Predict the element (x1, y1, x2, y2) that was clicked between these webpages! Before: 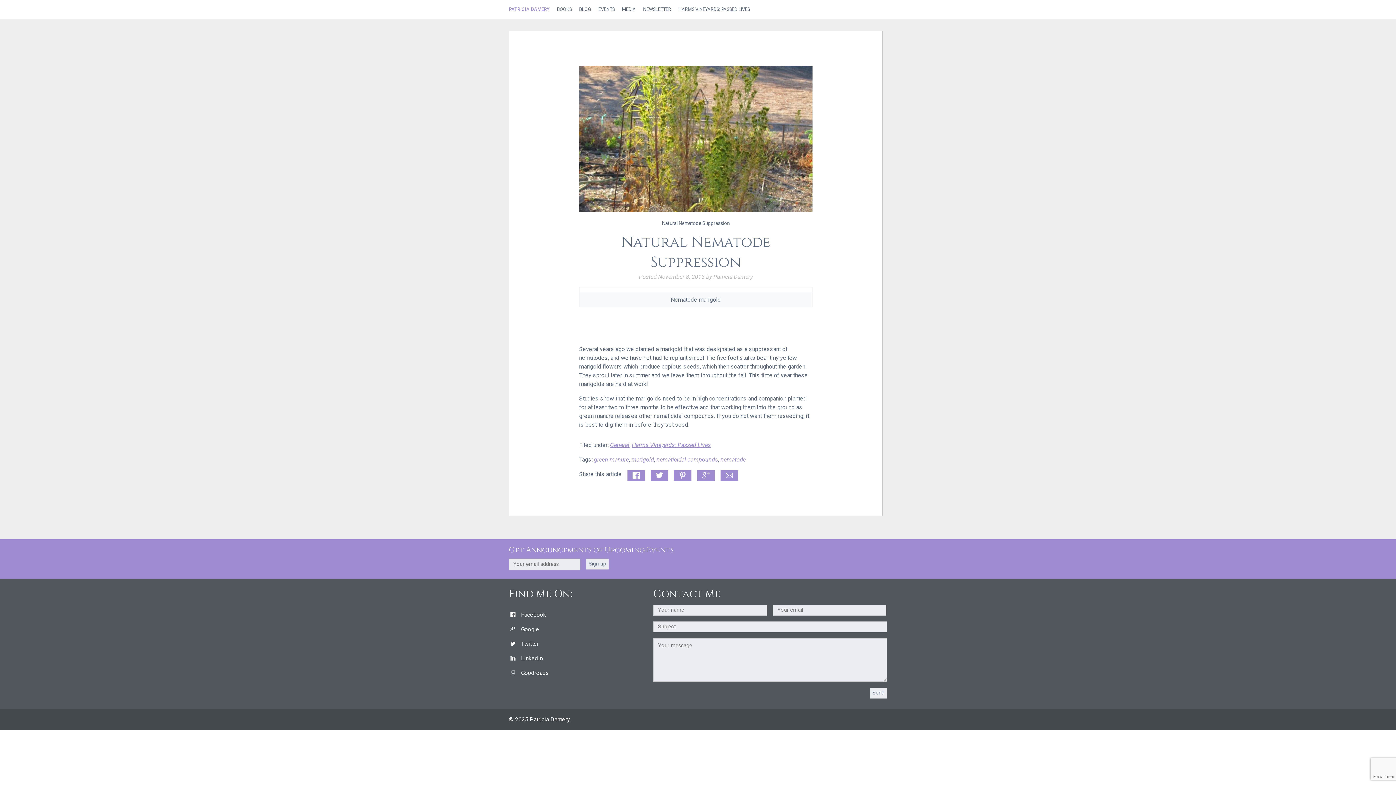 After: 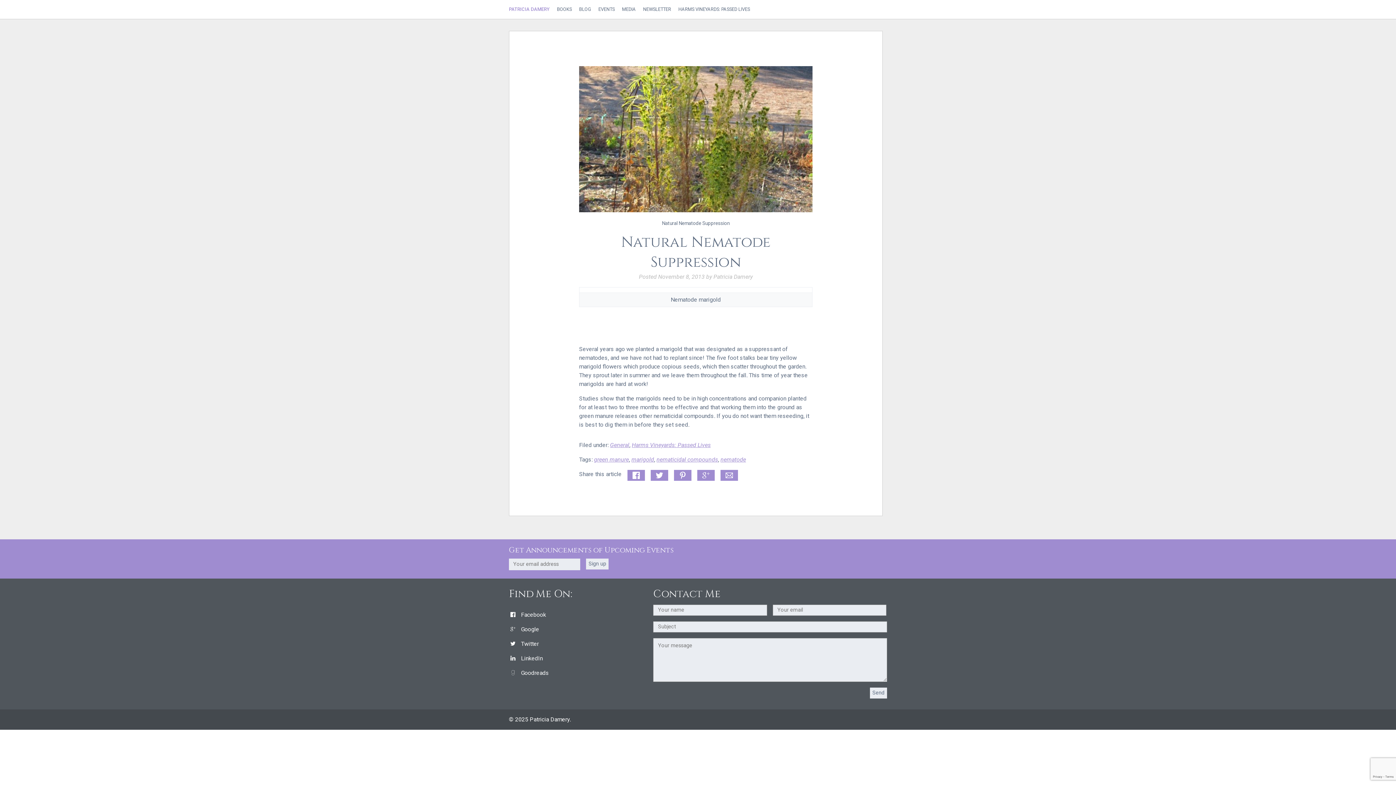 Action: label: Twitter bbox: (521, 640, 538, 647)